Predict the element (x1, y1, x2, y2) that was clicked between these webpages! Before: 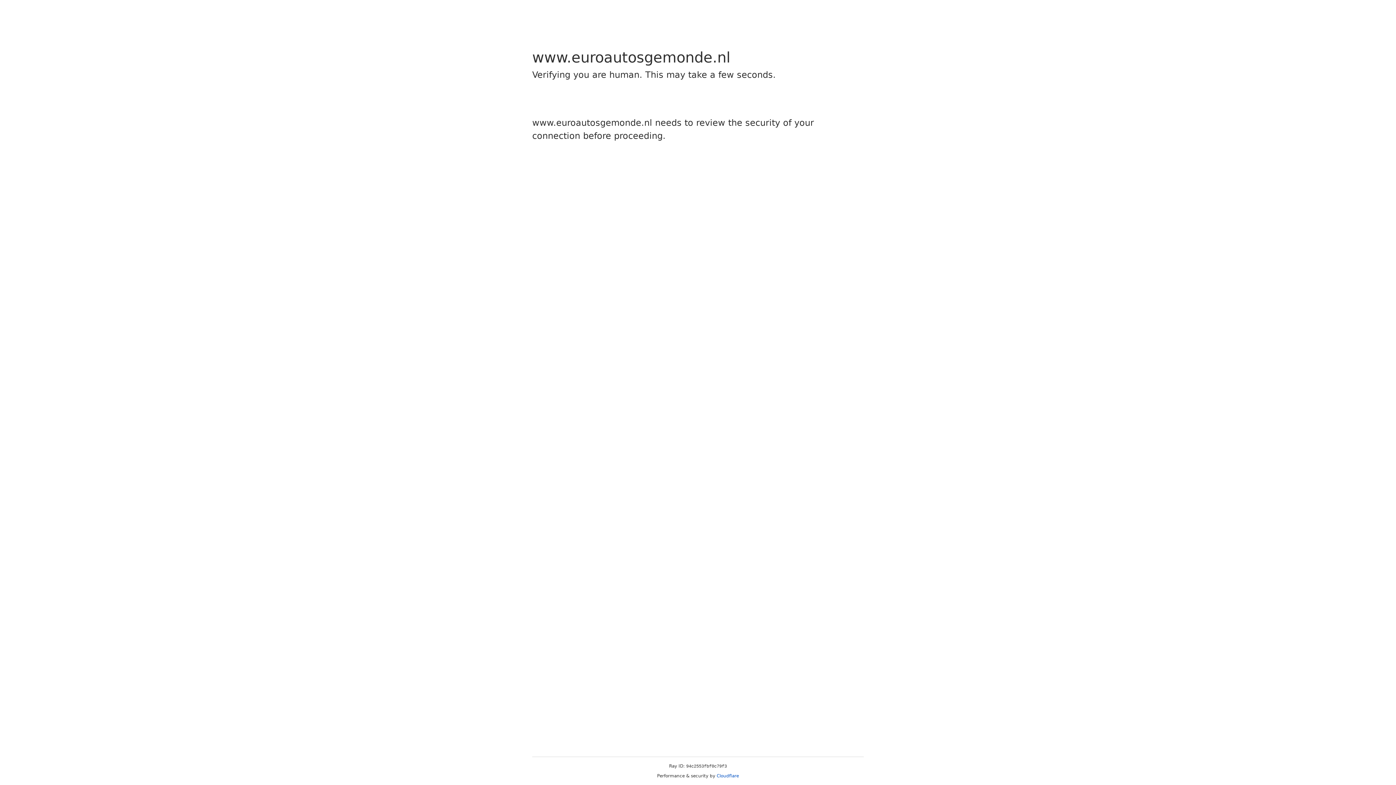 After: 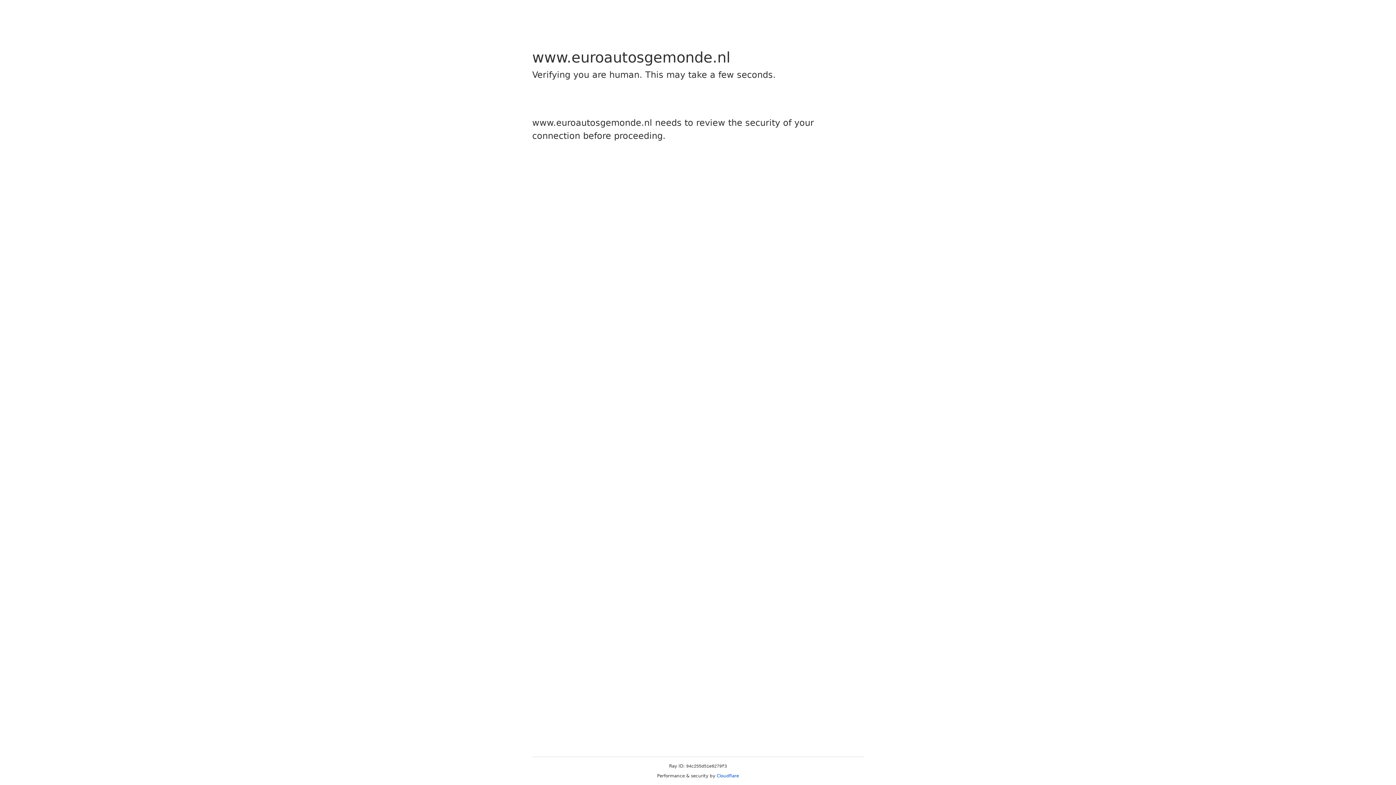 Action: label: Cloudflare bbox: (716, 773, 739, 778)